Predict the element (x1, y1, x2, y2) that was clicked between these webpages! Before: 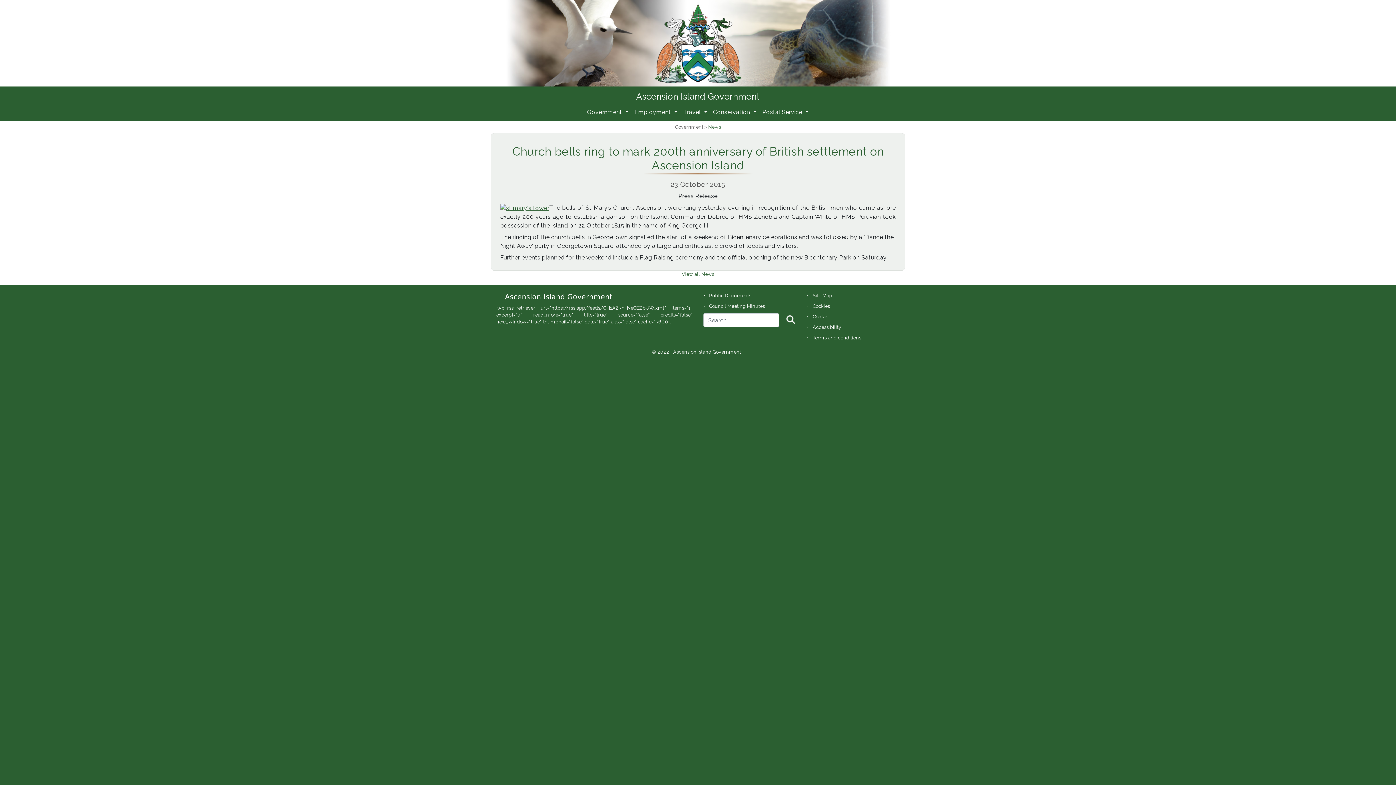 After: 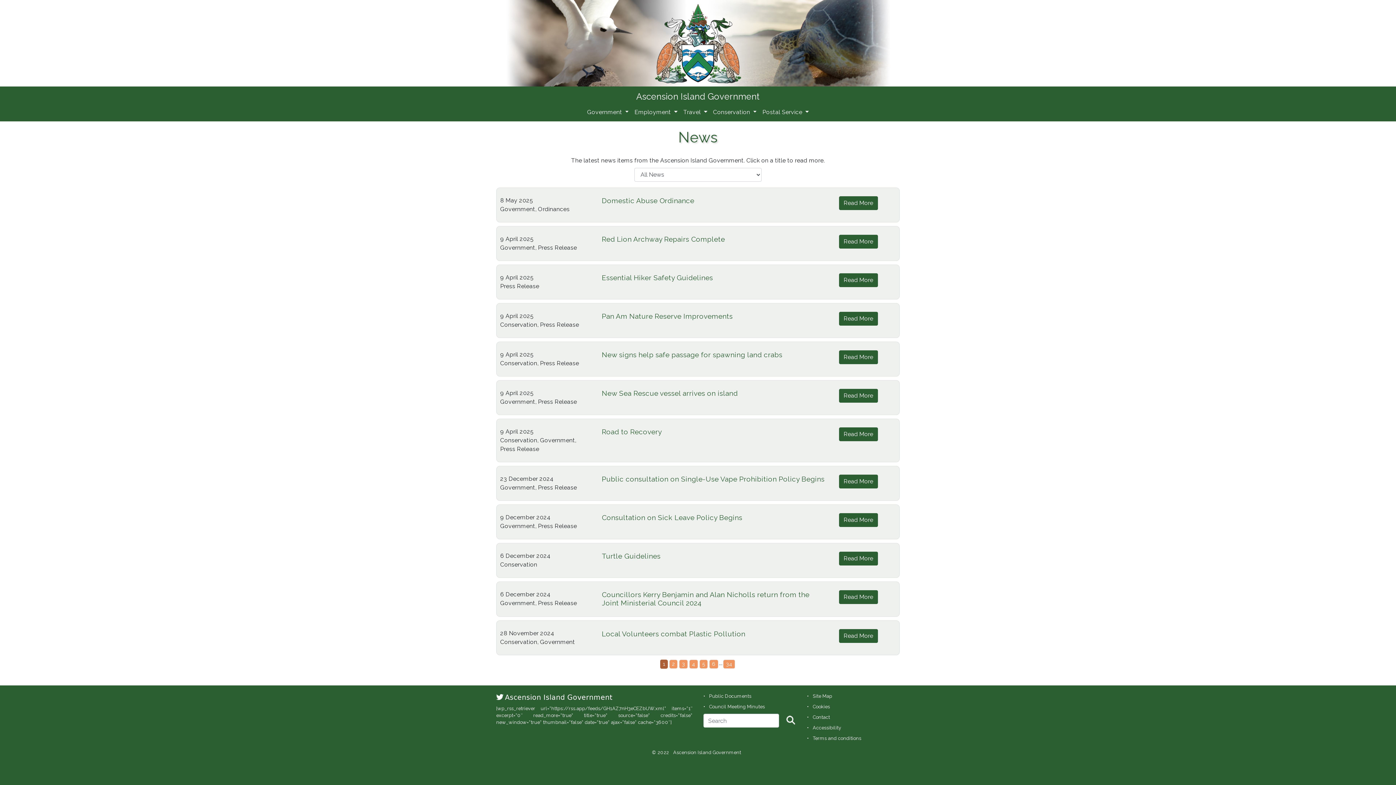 Action: label: View all News bbox: (681, 271, 714, 277)